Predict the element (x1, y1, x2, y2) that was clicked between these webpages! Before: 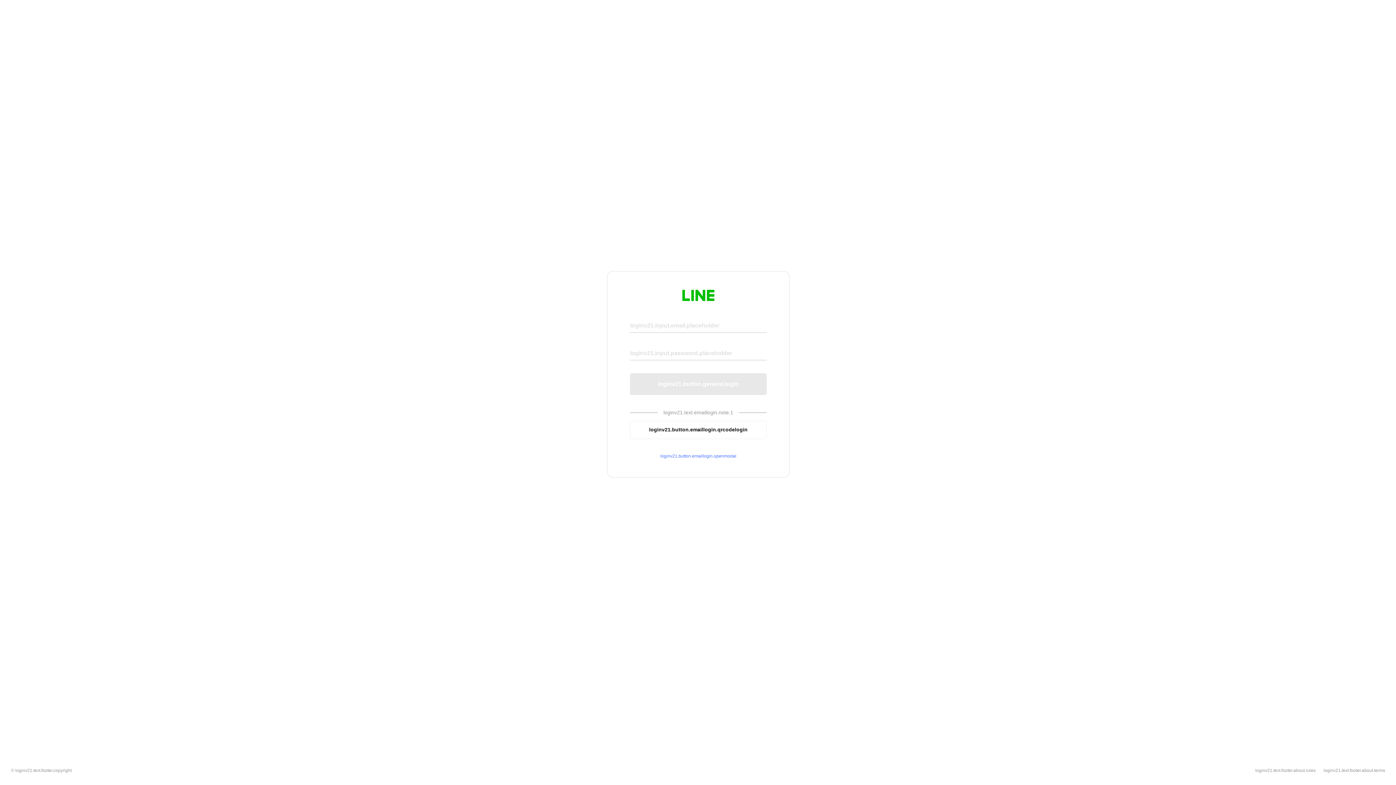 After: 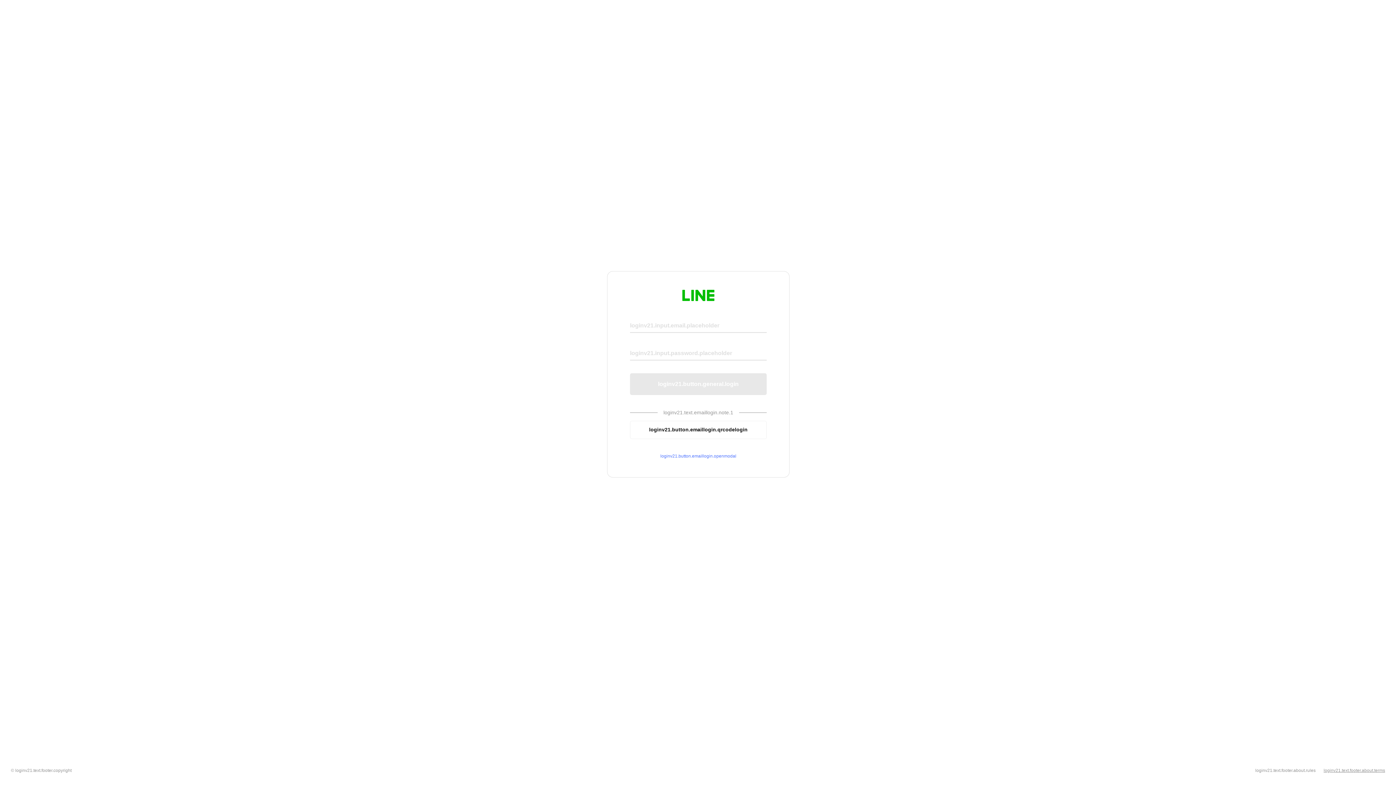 Action: label: loginv21.text.footer.about.terms bbox: (1324, 768, 1385, 773)